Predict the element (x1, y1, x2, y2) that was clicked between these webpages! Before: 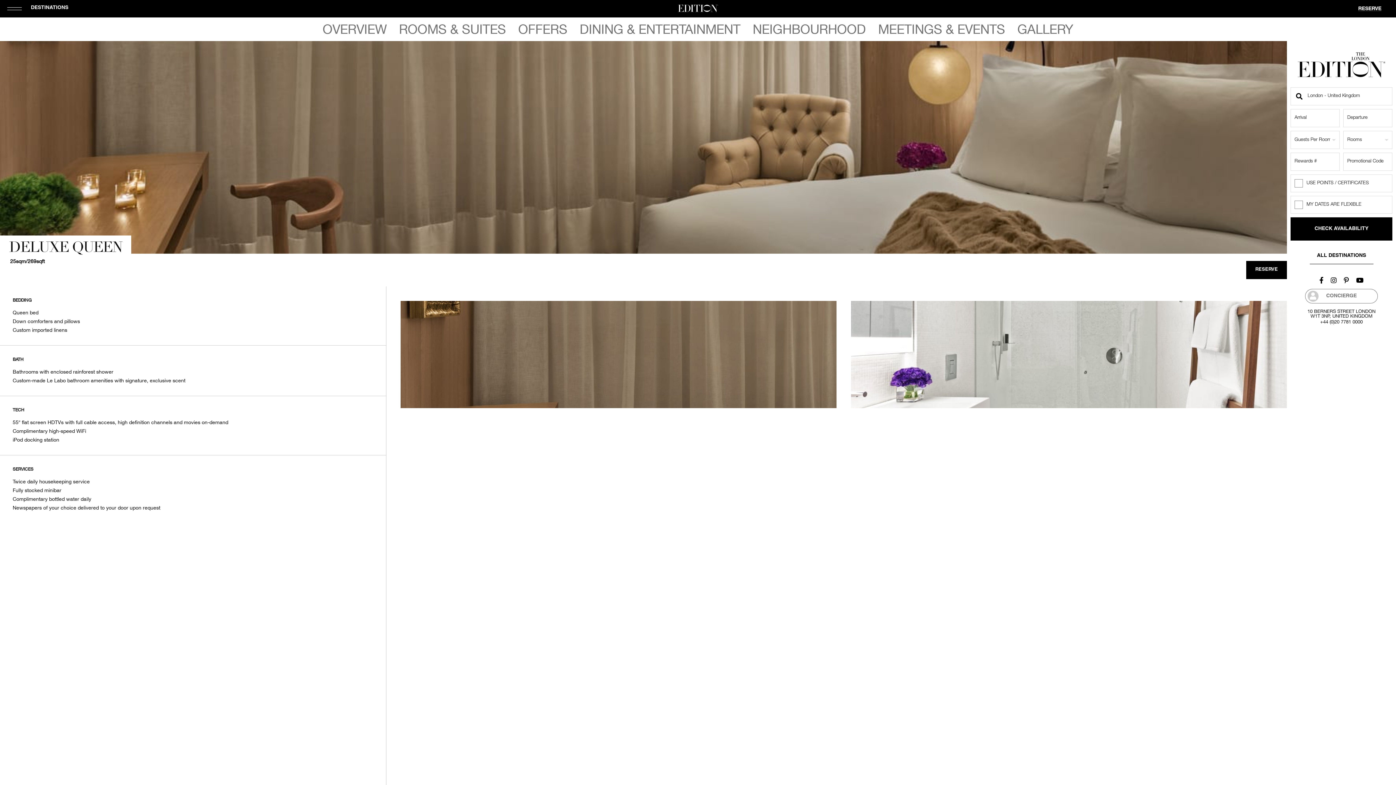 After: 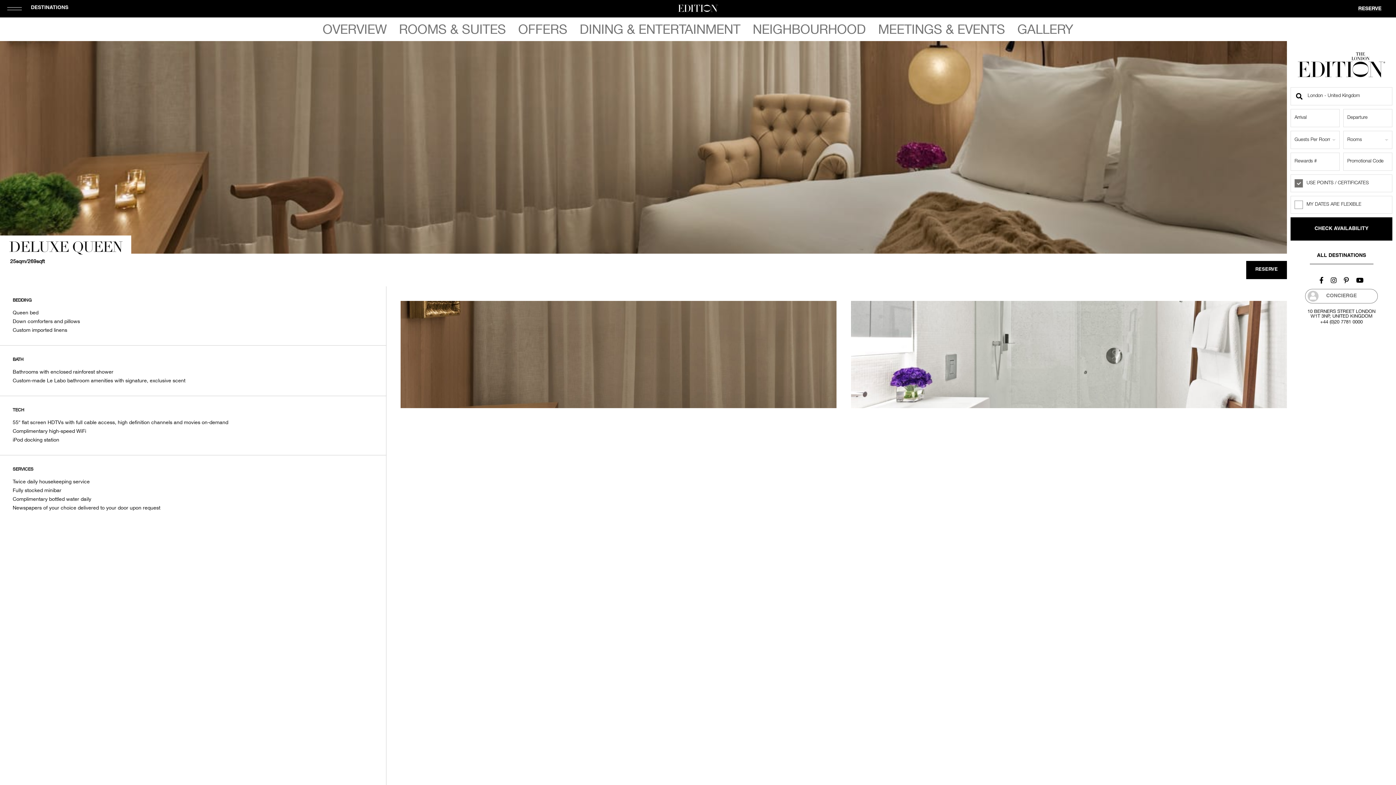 Action: label: Rewards Points bbox: (1294, 179, 1303, 187)